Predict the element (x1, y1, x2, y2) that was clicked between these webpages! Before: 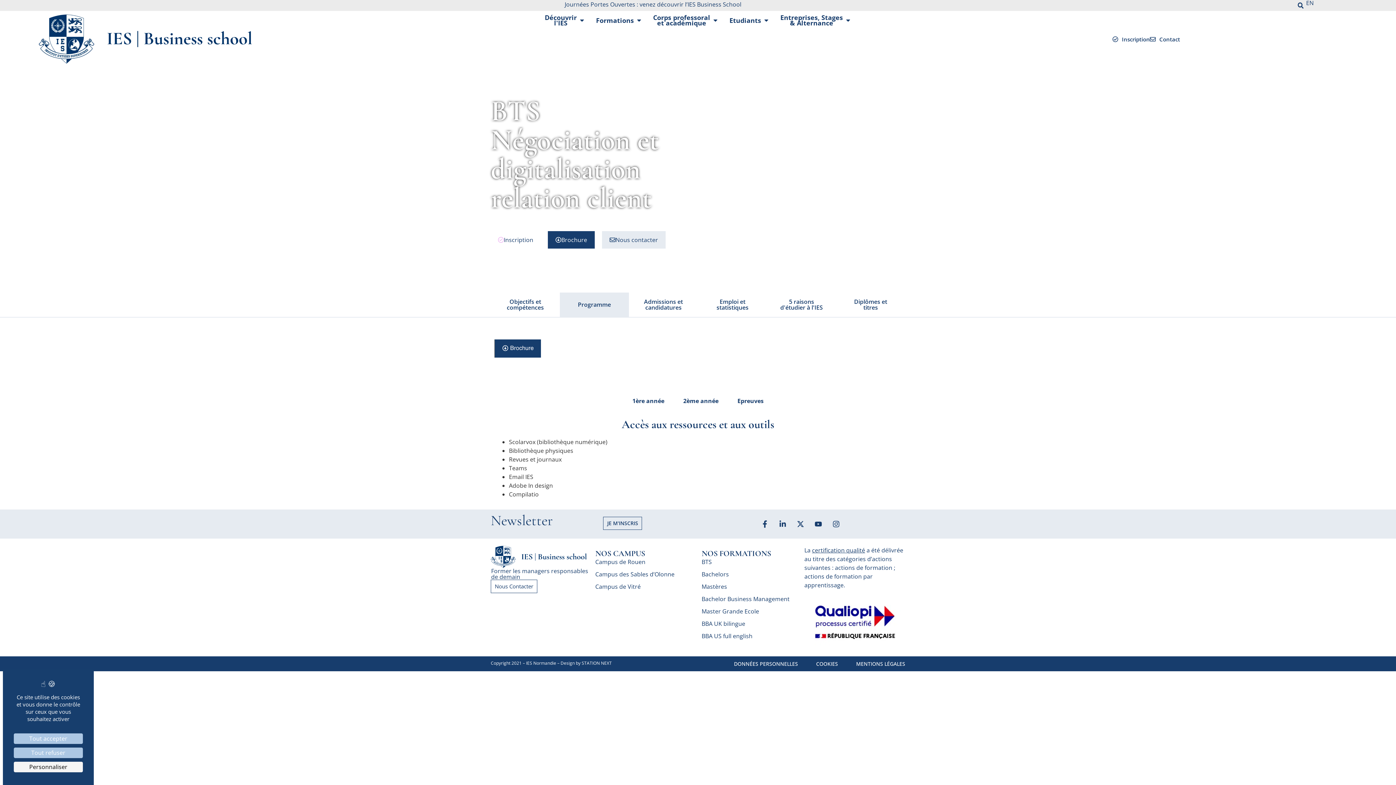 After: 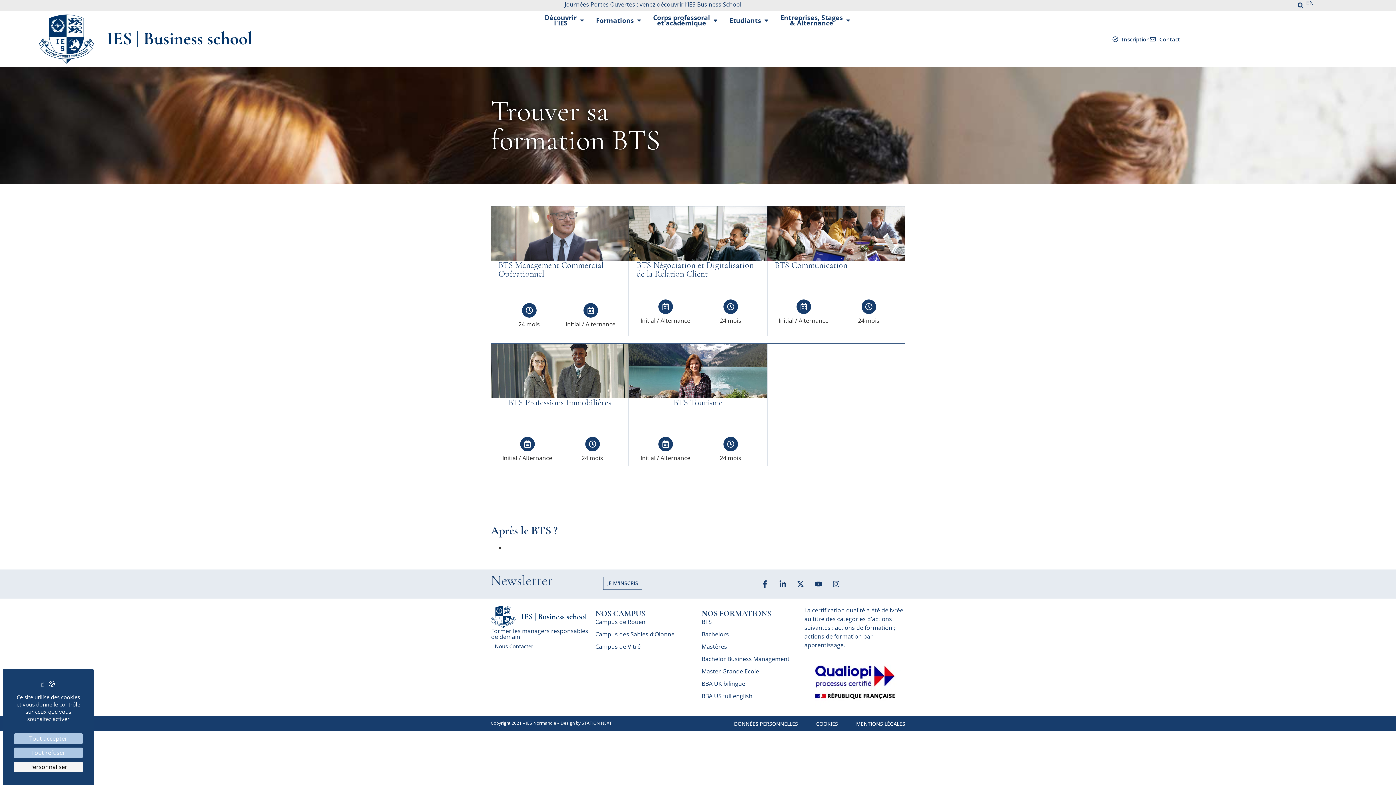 Action: bbox: (701, 557, 800, 566) label: BTS